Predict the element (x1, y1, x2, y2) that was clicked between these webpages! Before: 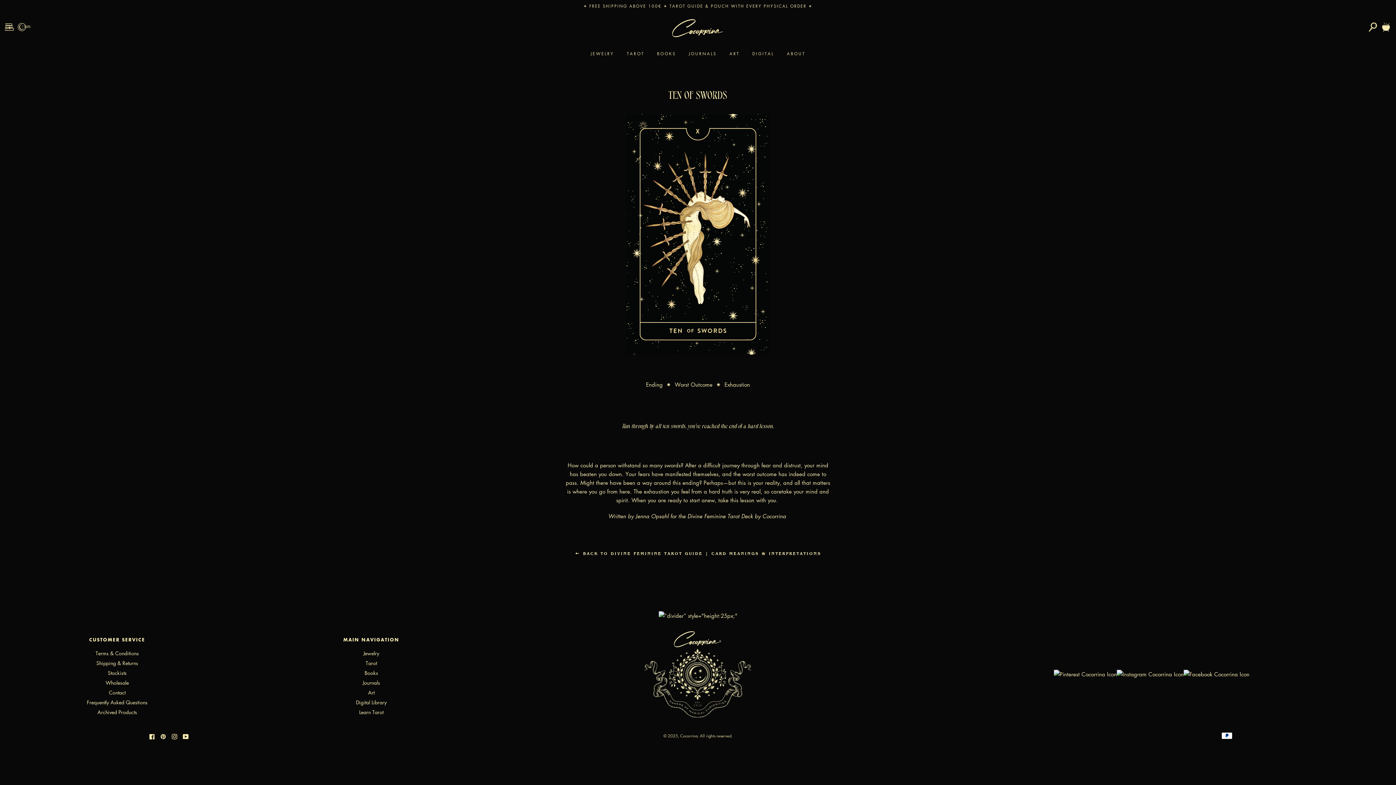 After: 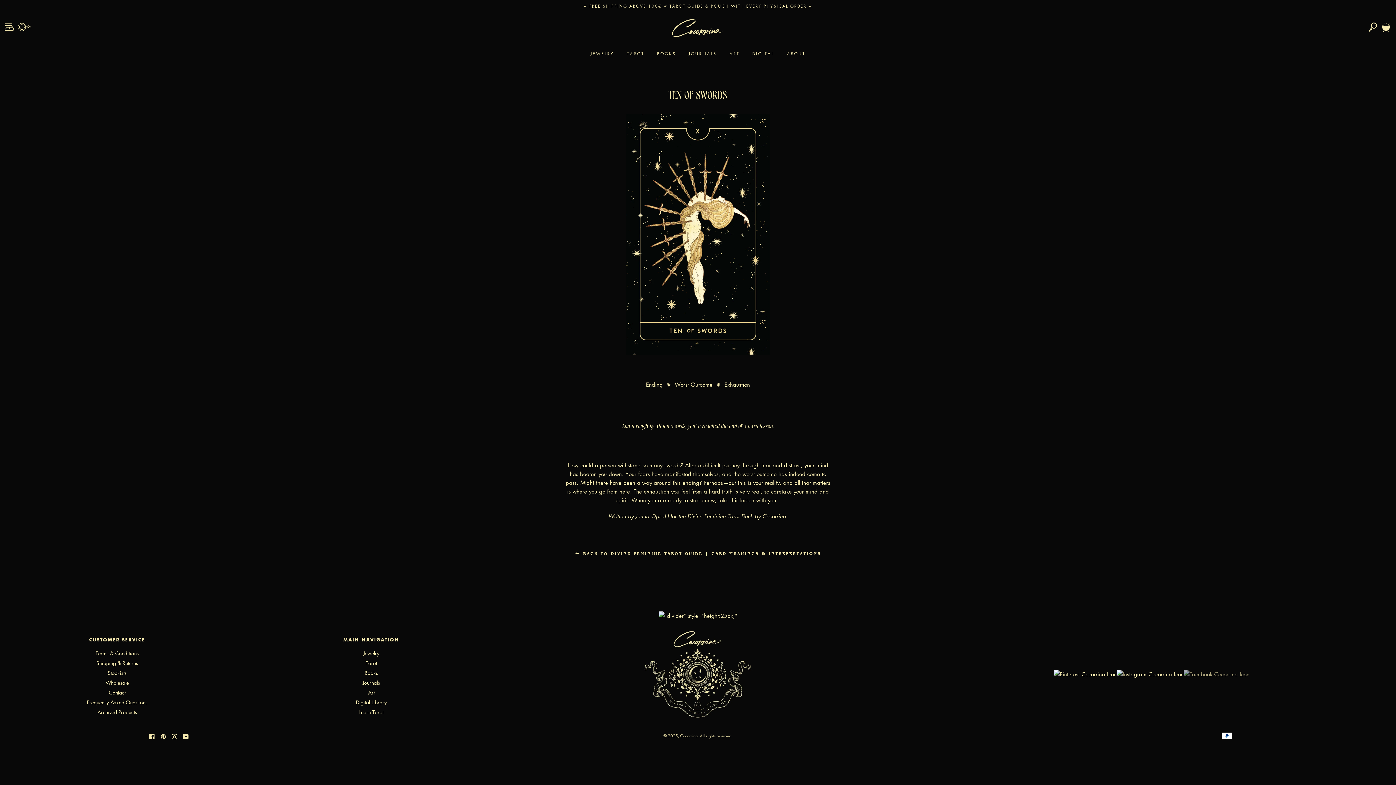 Action: bbox: (1184, 670, 1249, 679)